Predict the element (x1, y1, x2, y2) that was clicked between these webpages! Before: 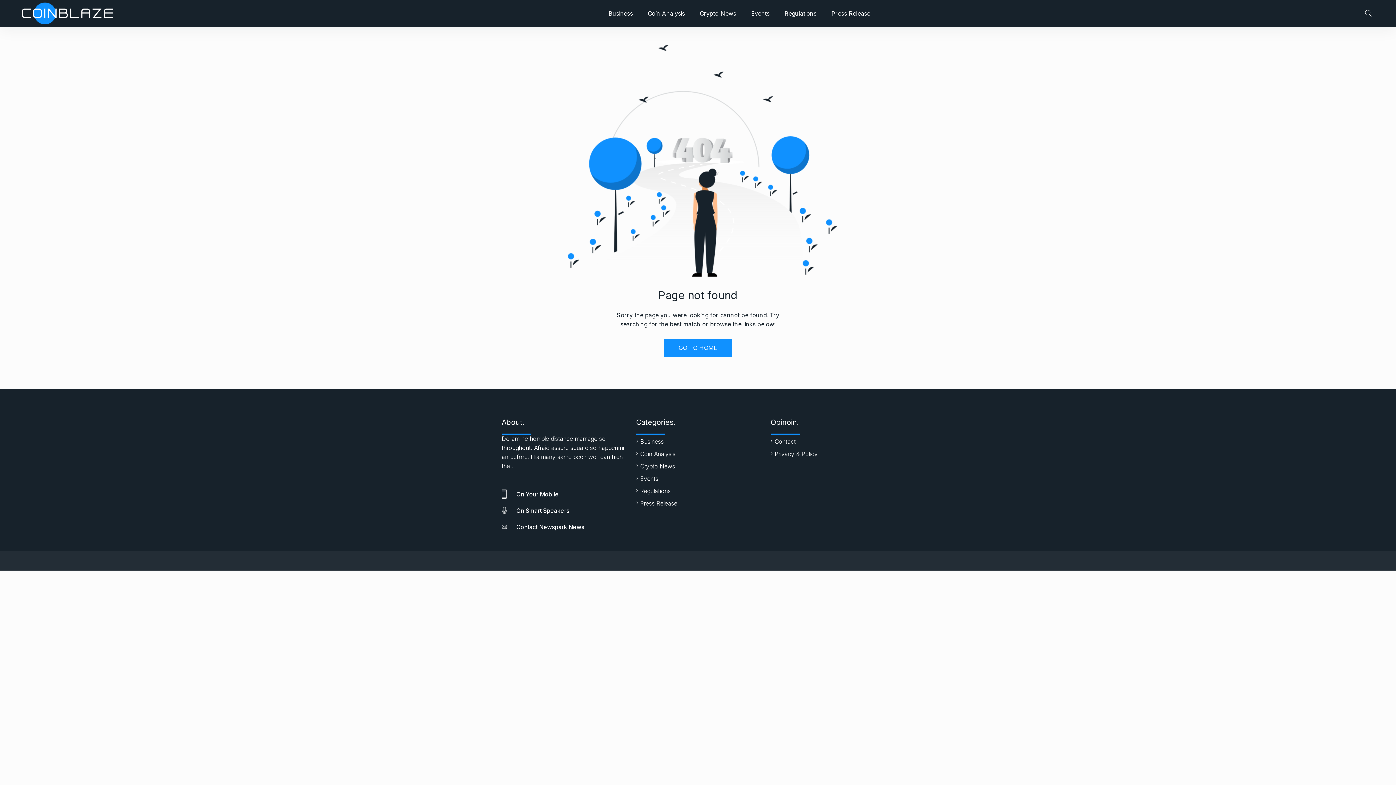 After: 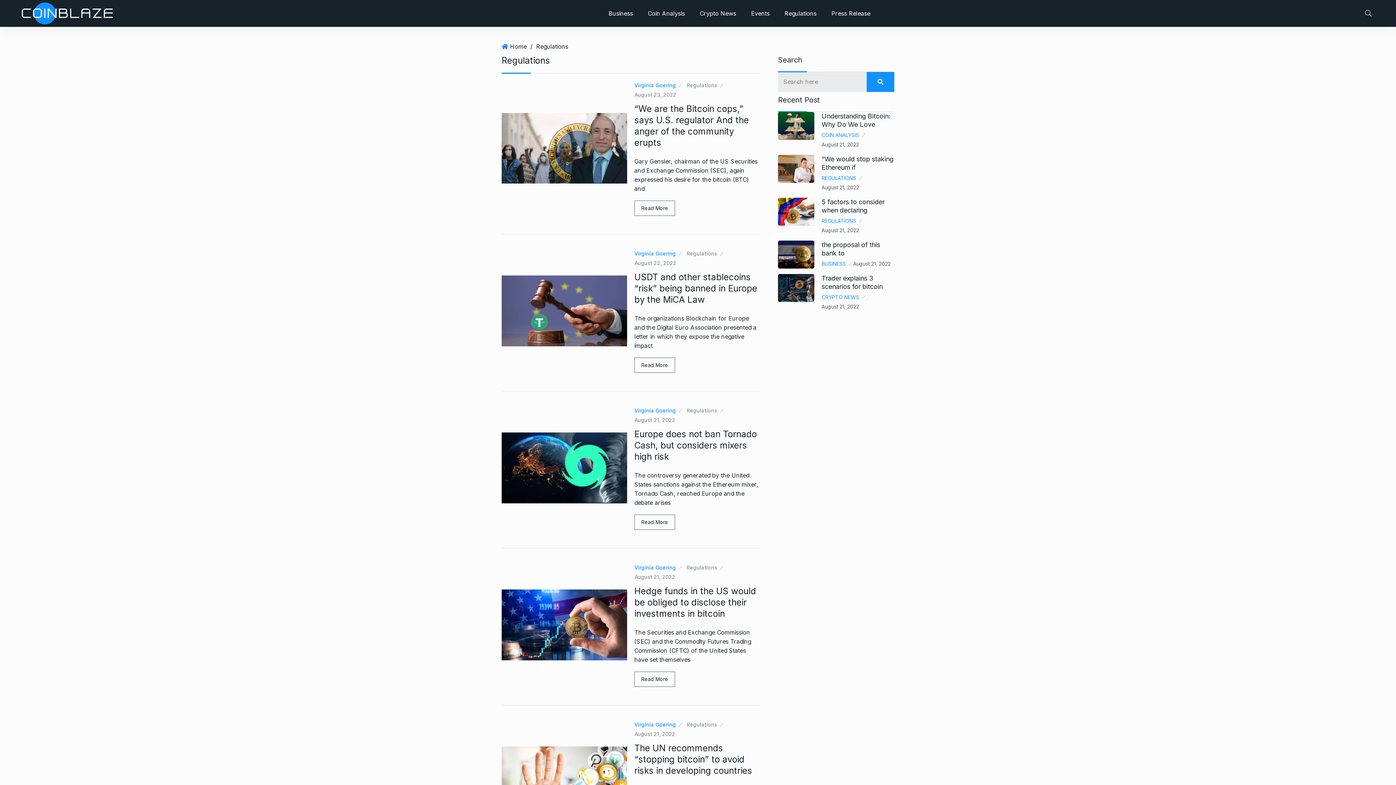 Action: label: Regulations bbox: (636, 487, 670, 494)